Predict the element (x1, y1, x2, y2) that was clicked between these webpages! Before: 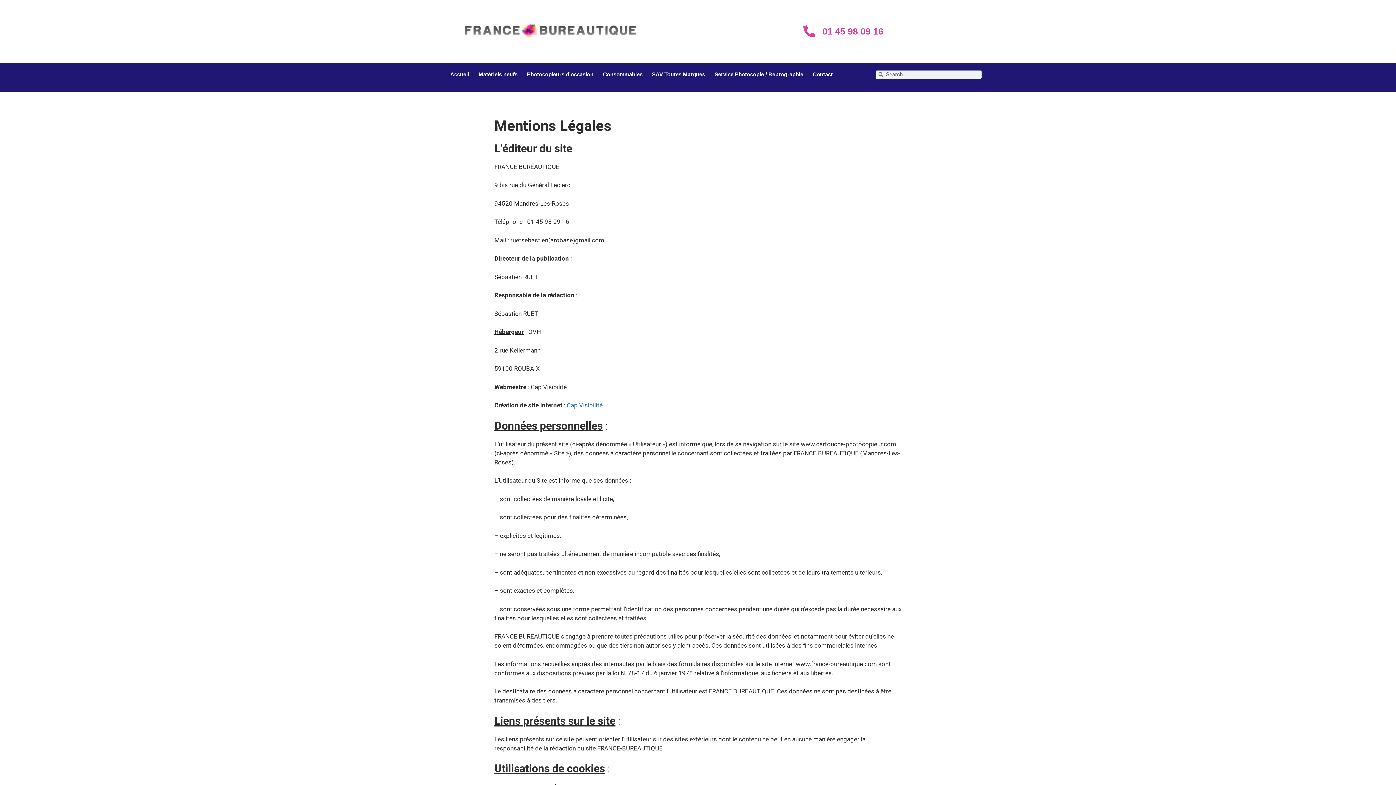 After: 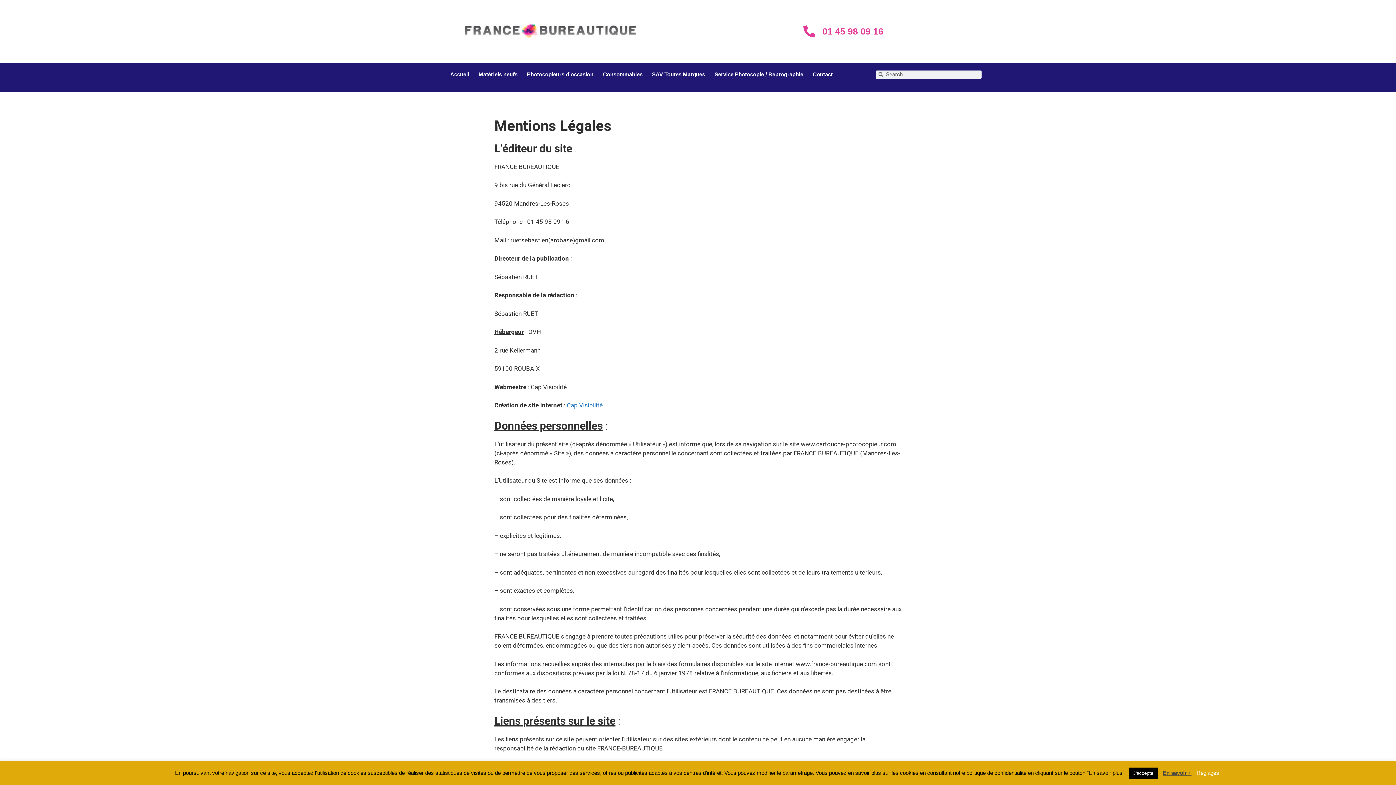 Action: label: 01 45 98 09 16 bbox: (803, 25, 815, 37)